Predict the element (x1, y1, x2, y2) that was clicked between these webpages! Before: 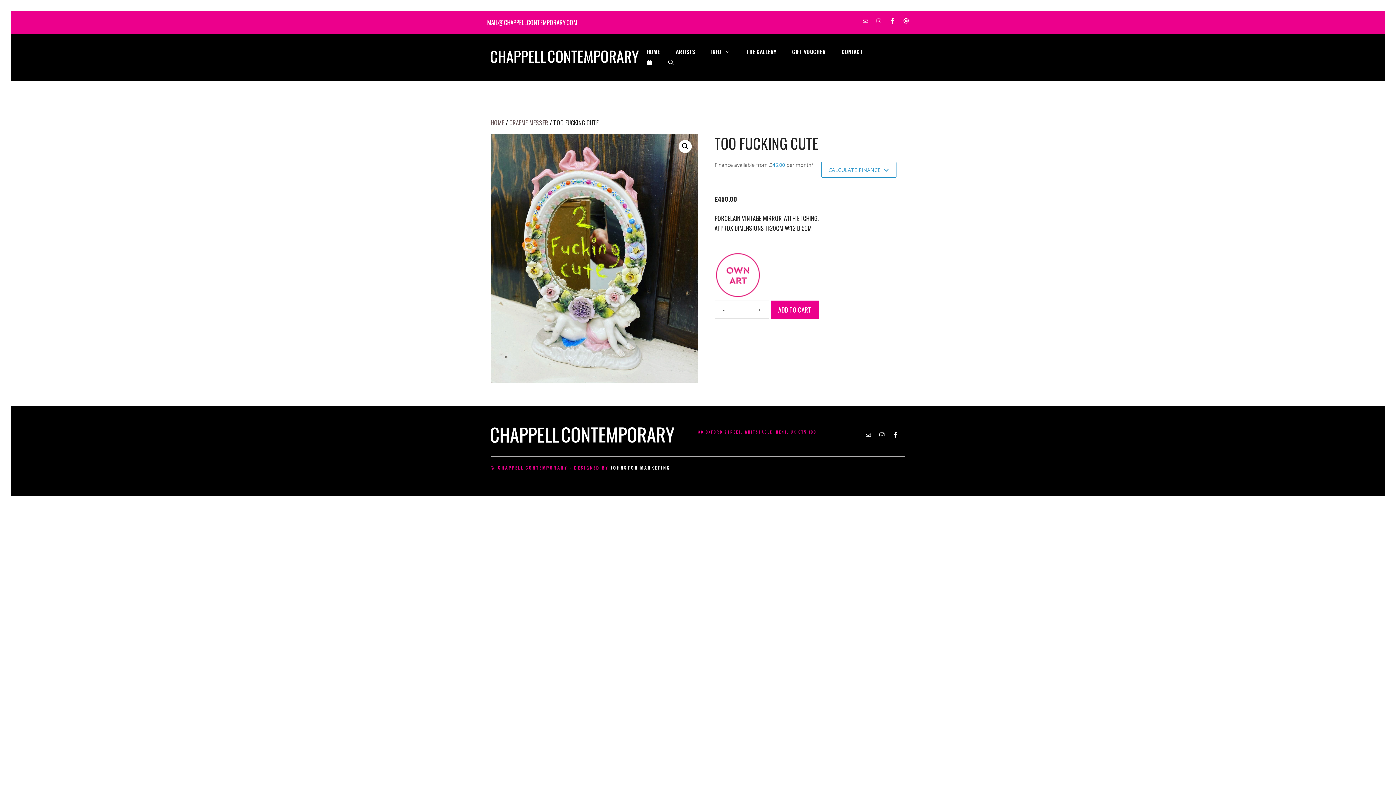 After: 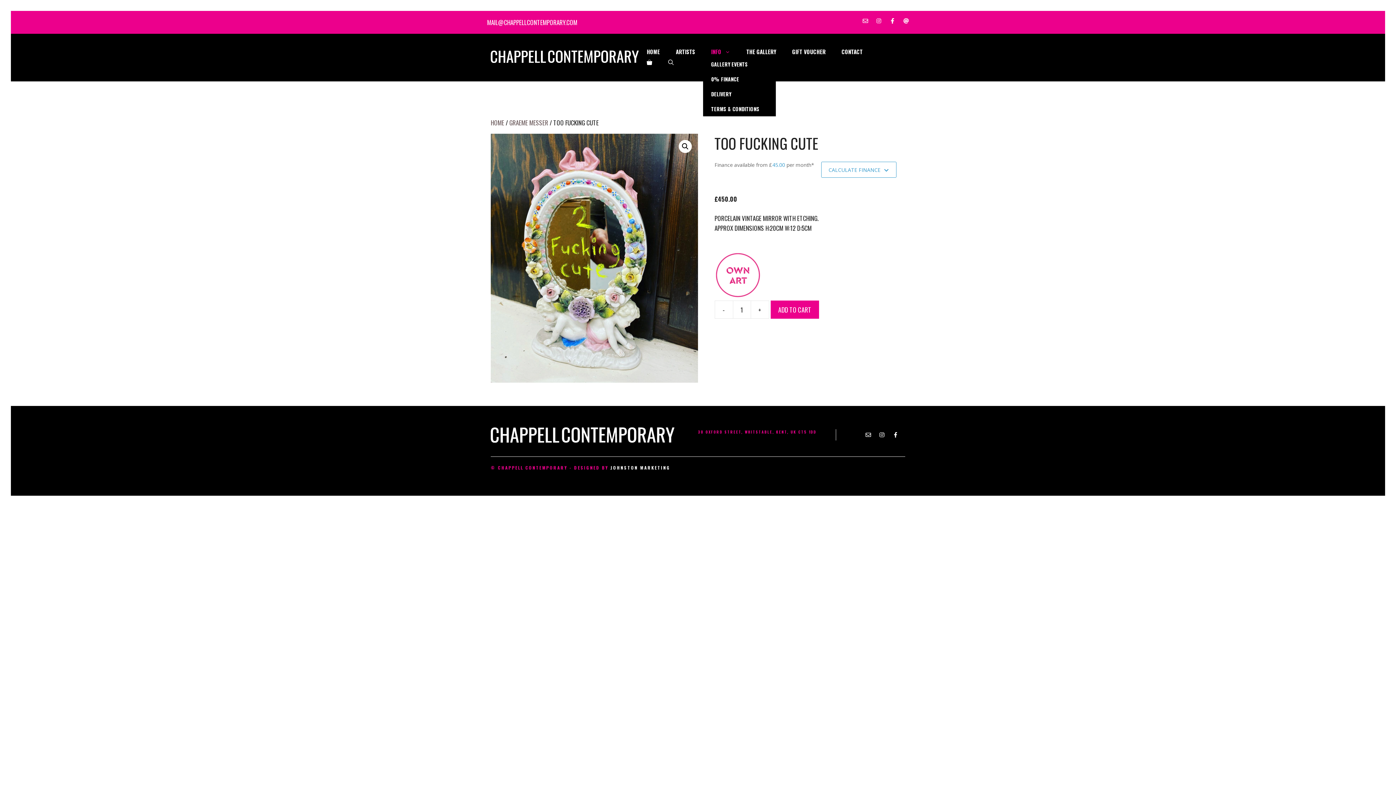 Action: bbox: (703, 46, 738, 56) label: INFO